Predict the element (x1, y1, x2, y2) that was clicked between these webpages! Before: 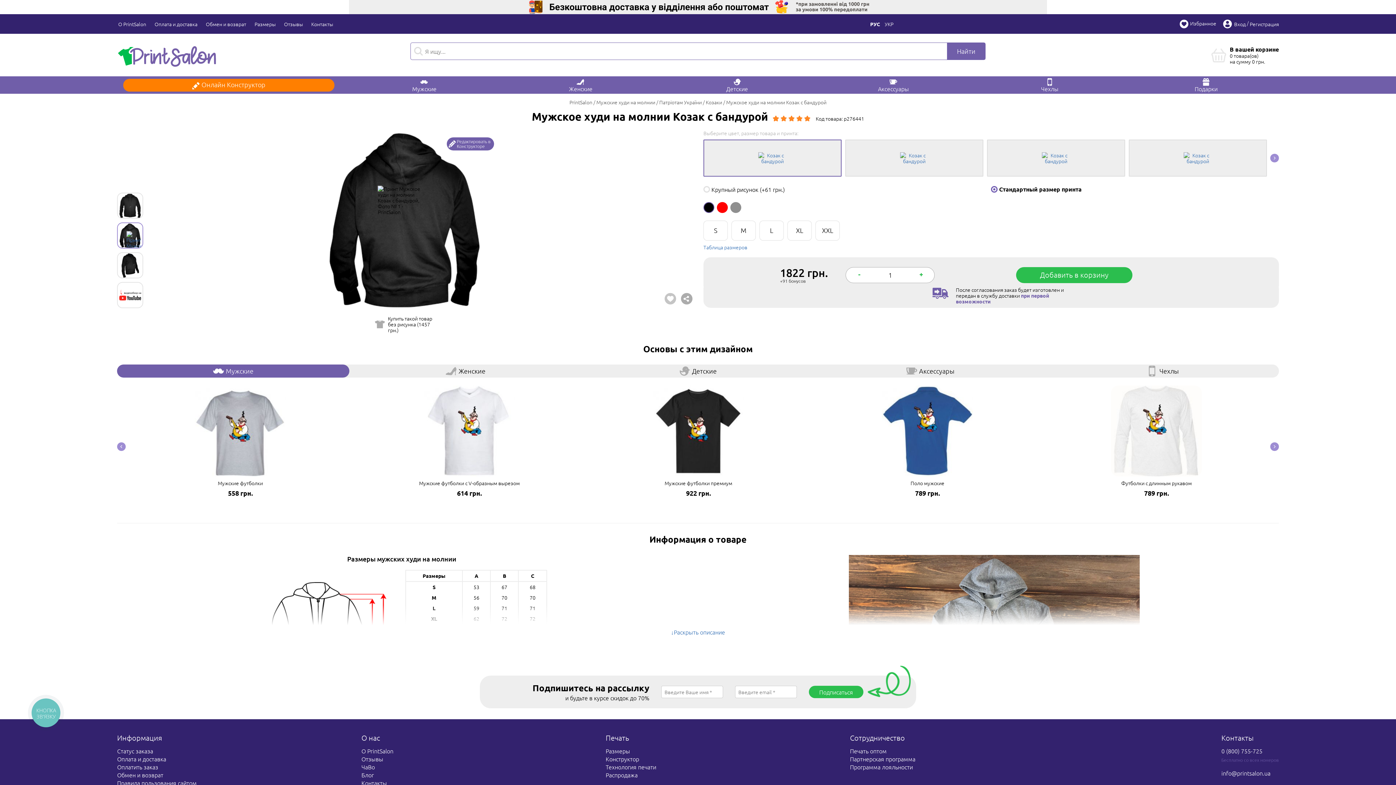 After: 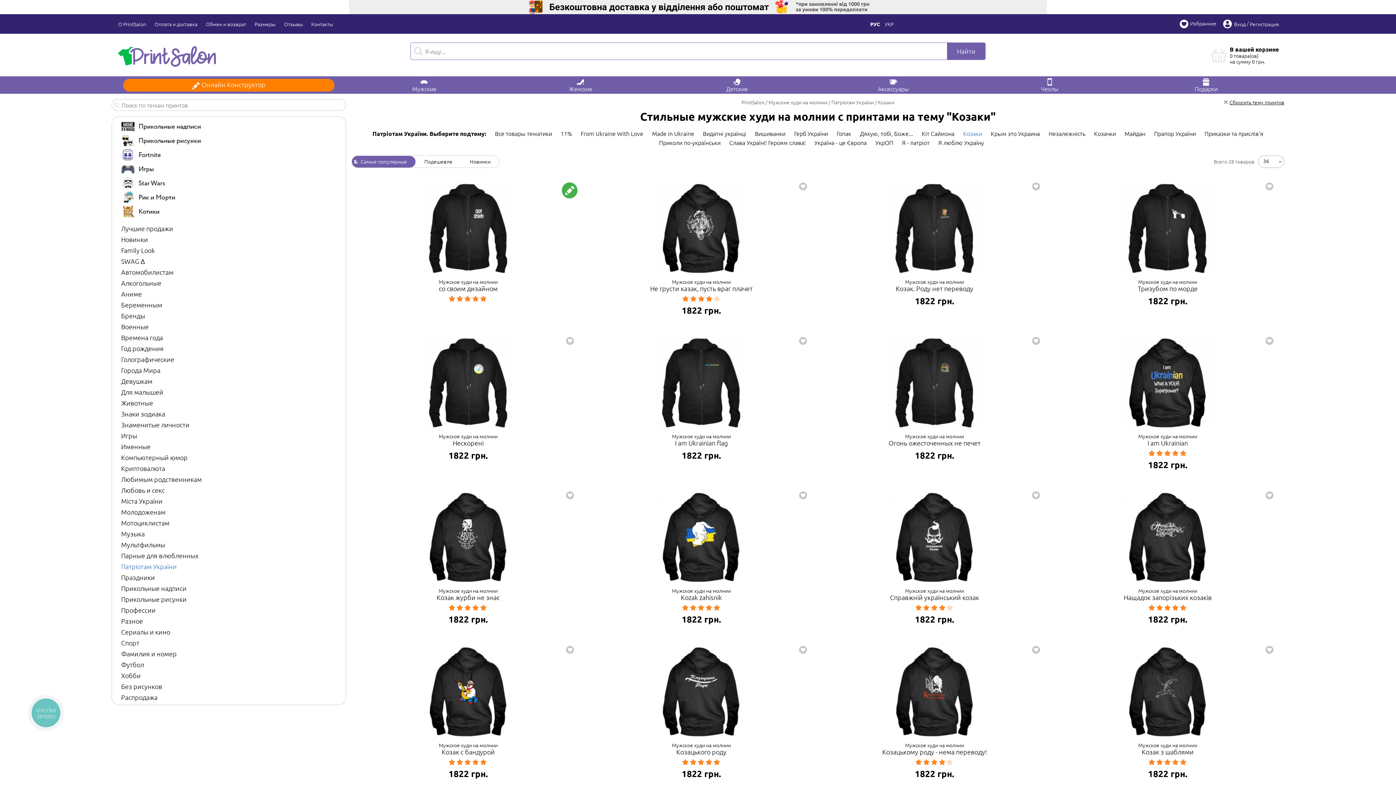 Action: label: Козаки bbox: (706, 98, 722, 105)